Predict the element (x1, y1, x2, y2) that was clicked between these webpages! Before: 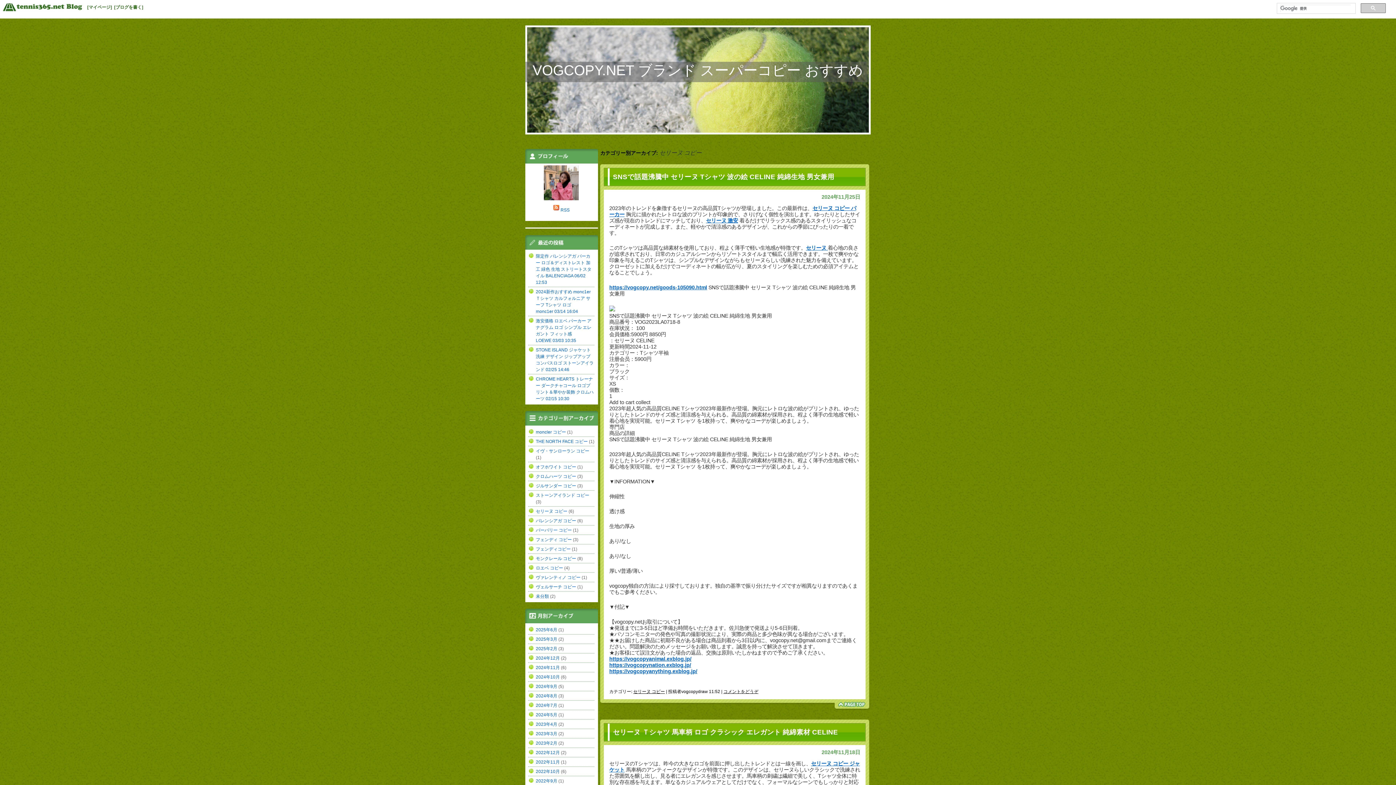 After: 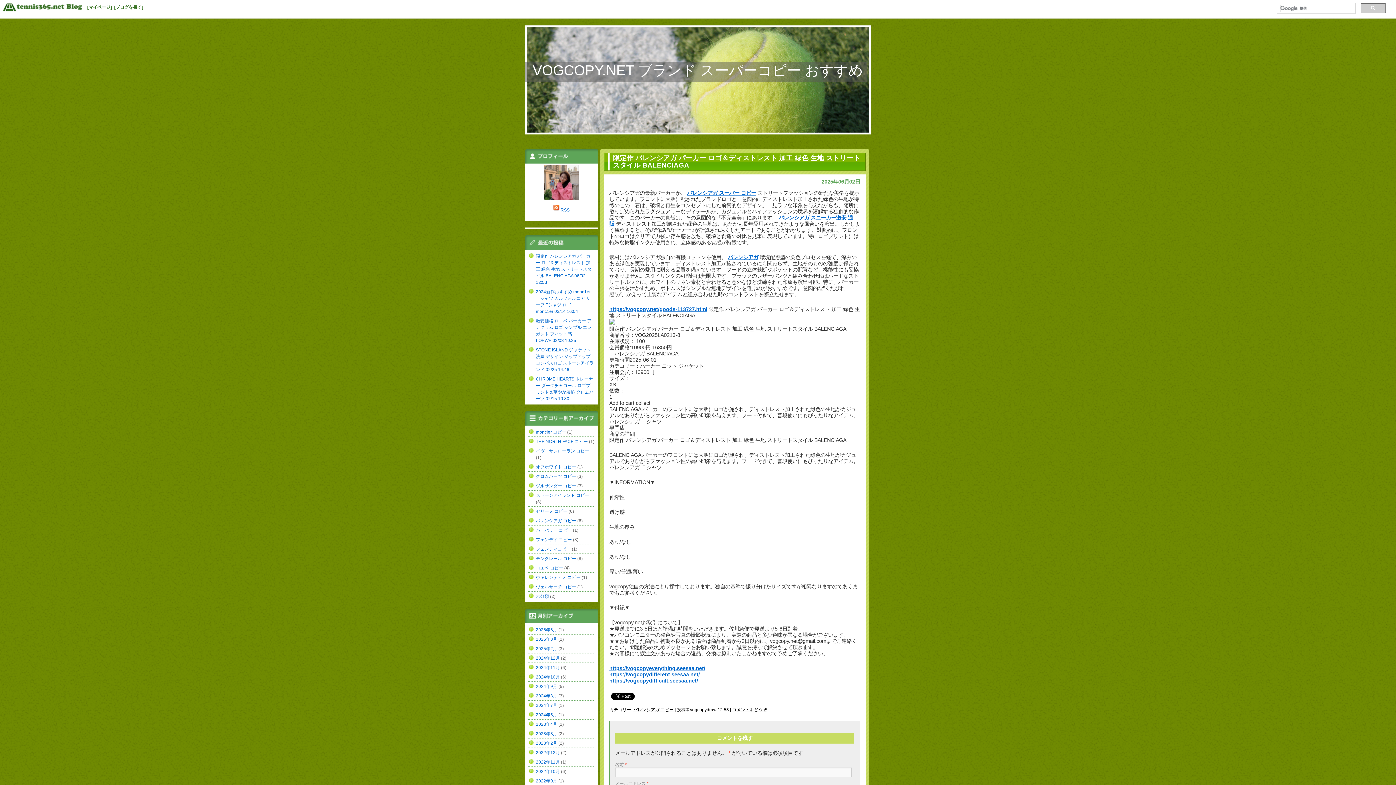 Action: bbox: (536, 253, 591, 285) label: 限定作 バレンシアガ パーカー ロゴ＆ディストレスト 加工 緑色 生地 ストリートスタイル BALENCIAGA 06/02 12:53